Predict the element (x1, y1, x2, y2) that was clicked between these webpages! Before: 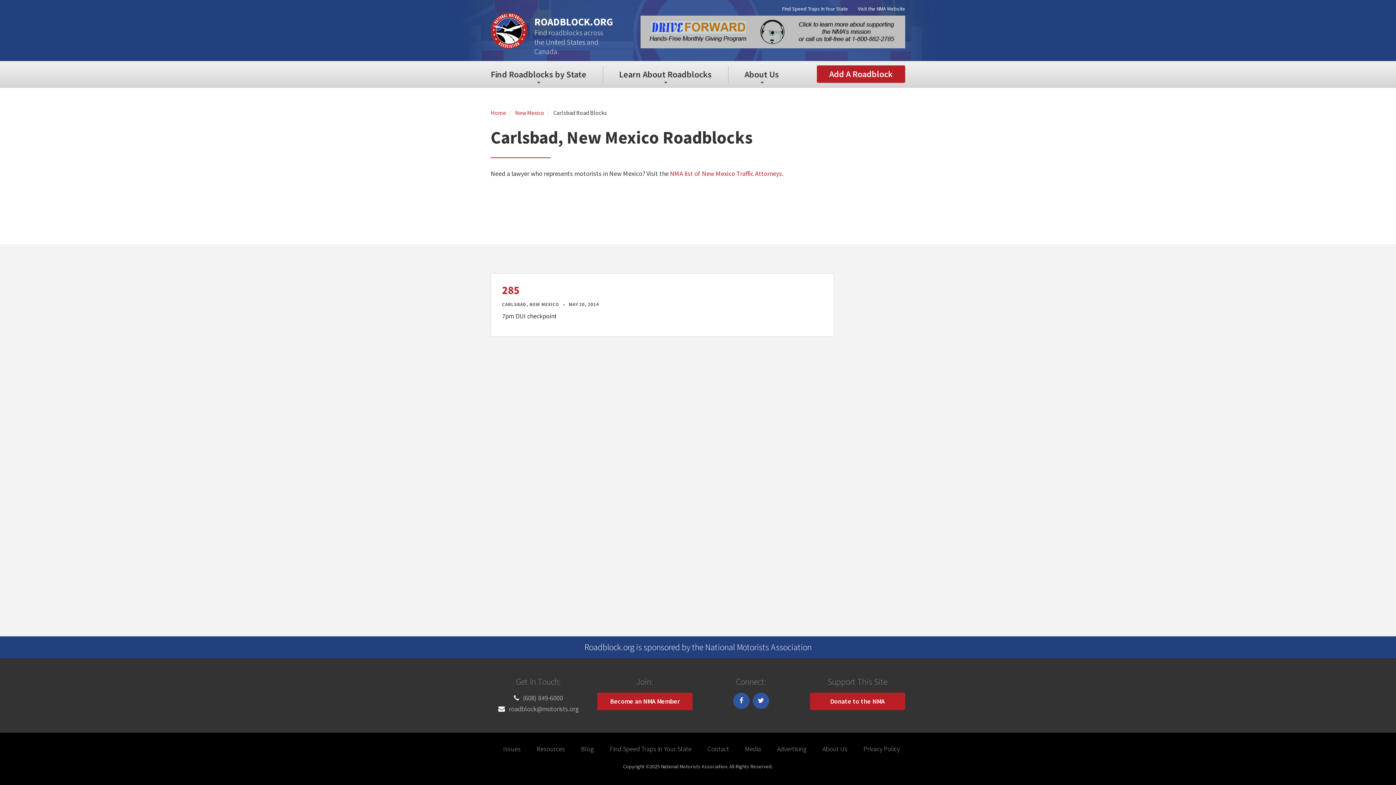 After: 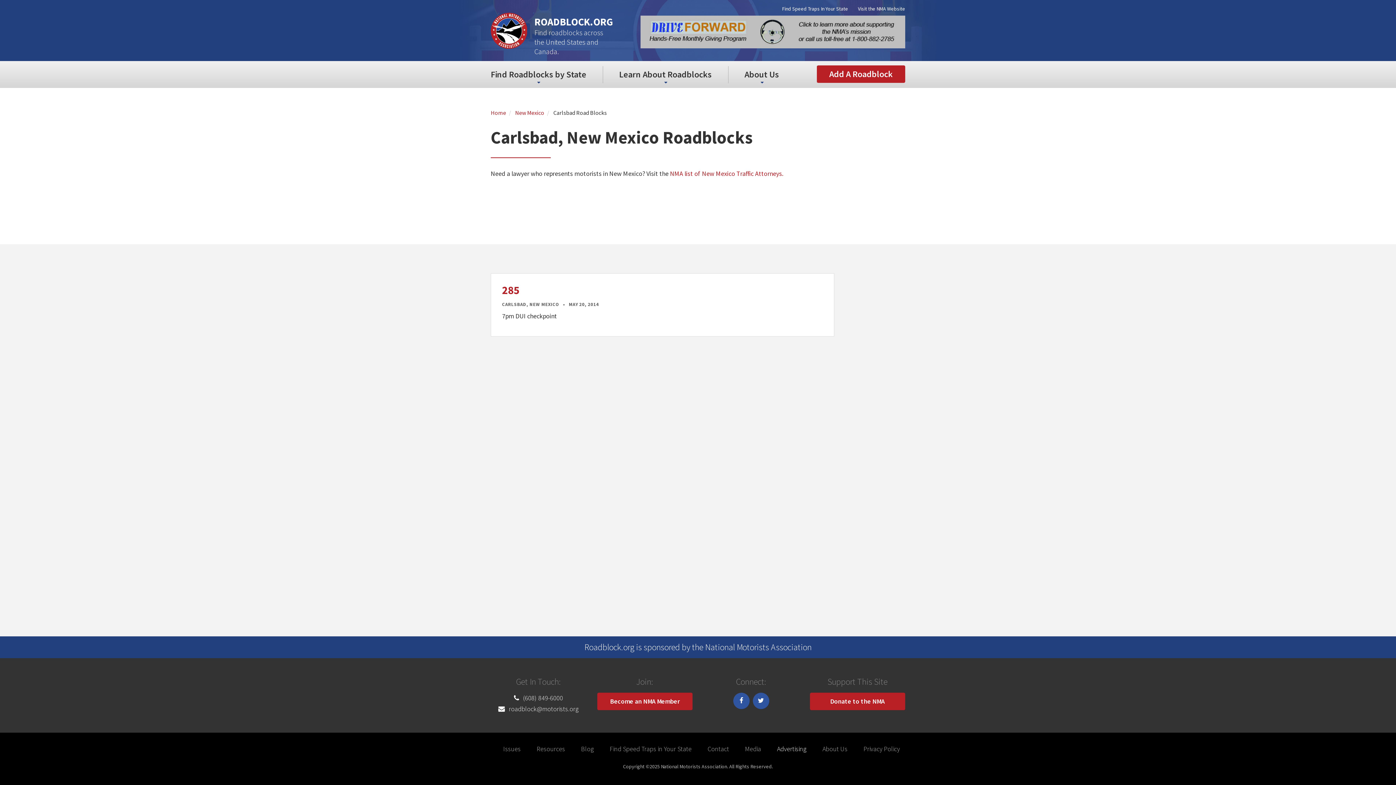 Action: label: Advertising bbox: (770, 745, 814, 753)